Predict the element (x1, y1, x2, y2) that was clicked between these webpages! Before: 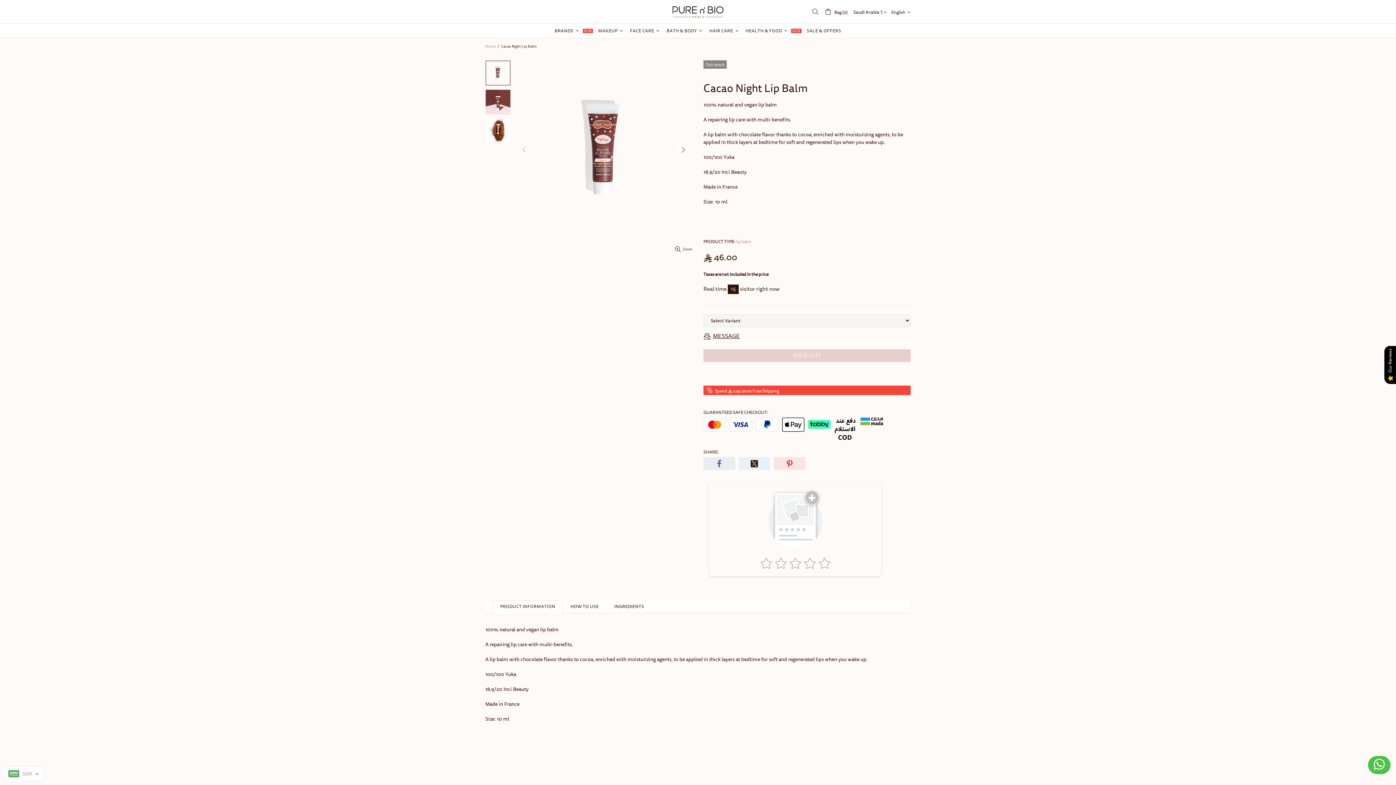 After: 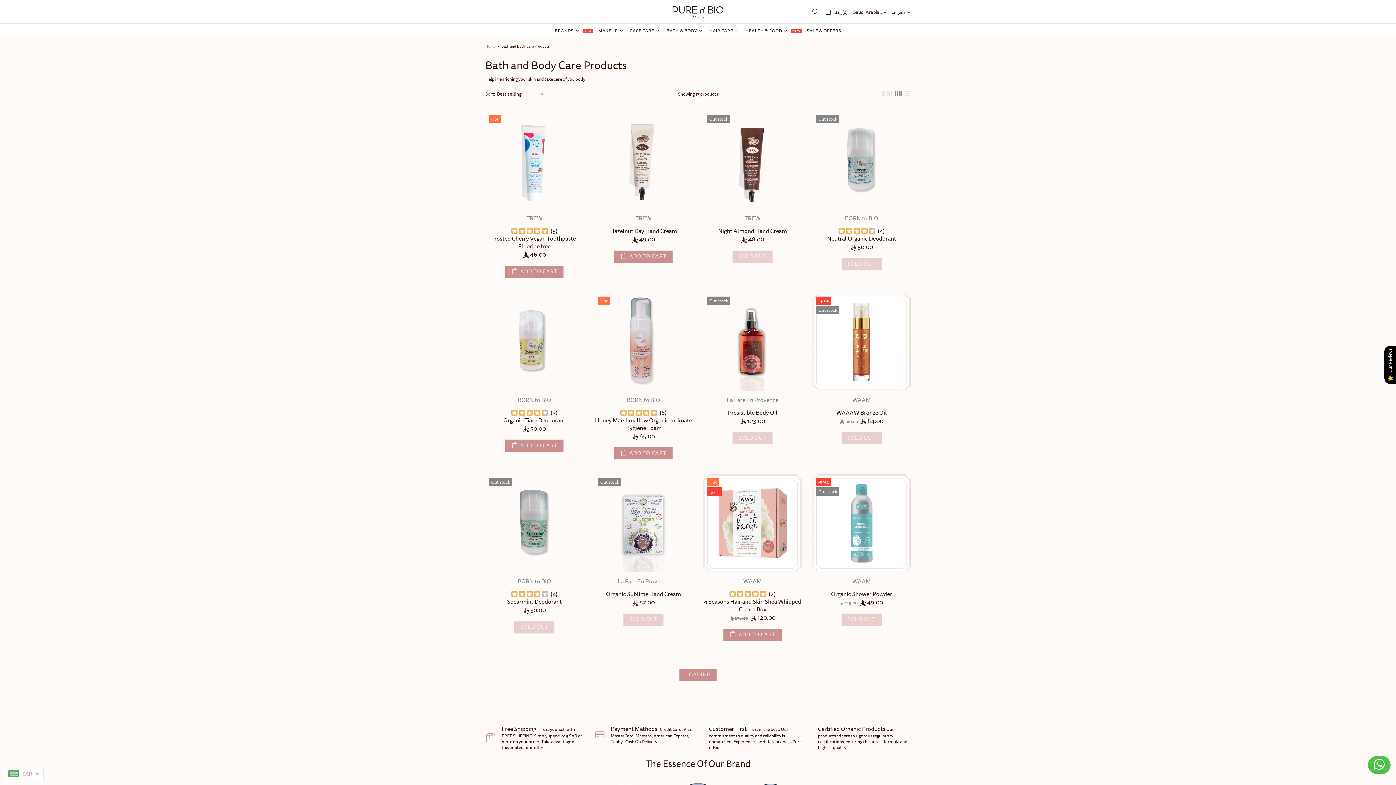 Action: bbox: (664, 23, 706, 38) label: BATH & BODY